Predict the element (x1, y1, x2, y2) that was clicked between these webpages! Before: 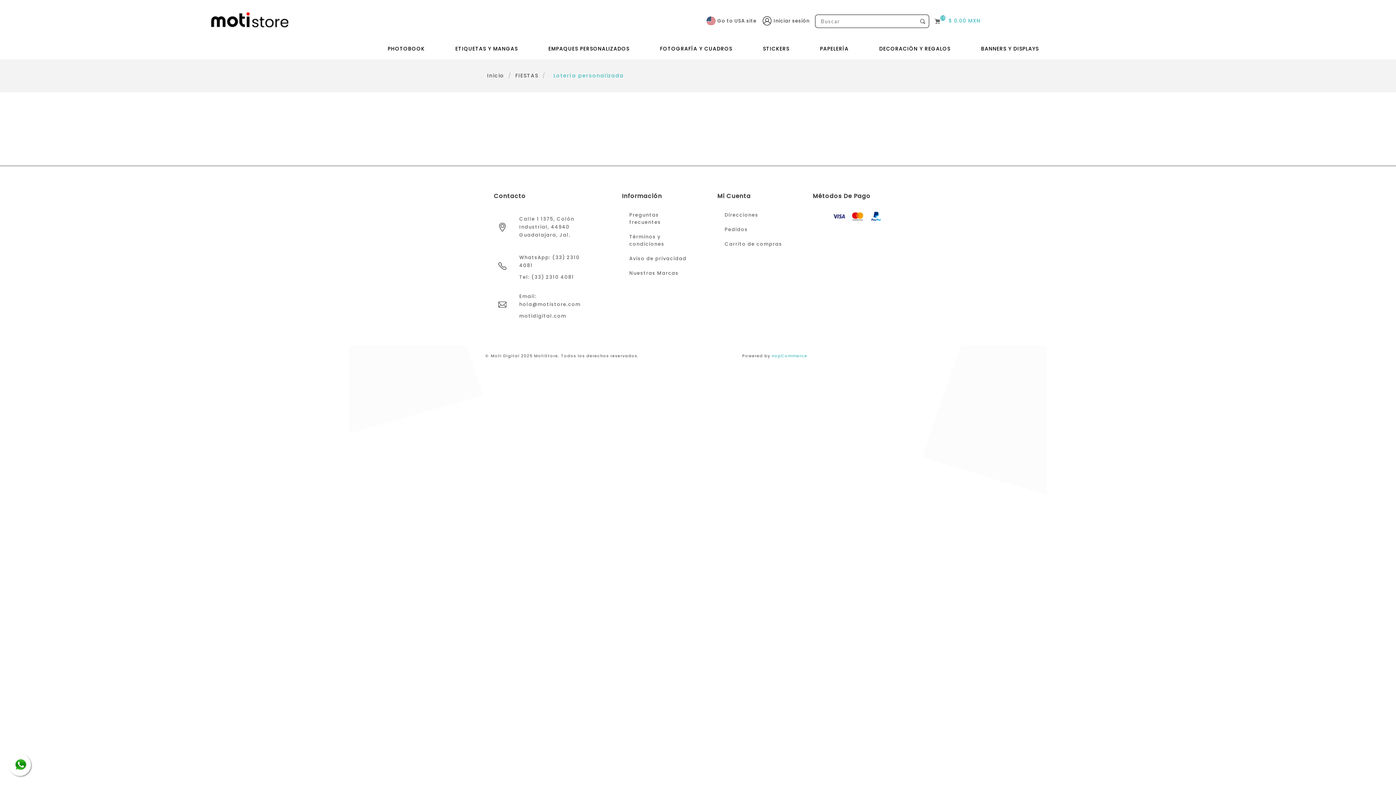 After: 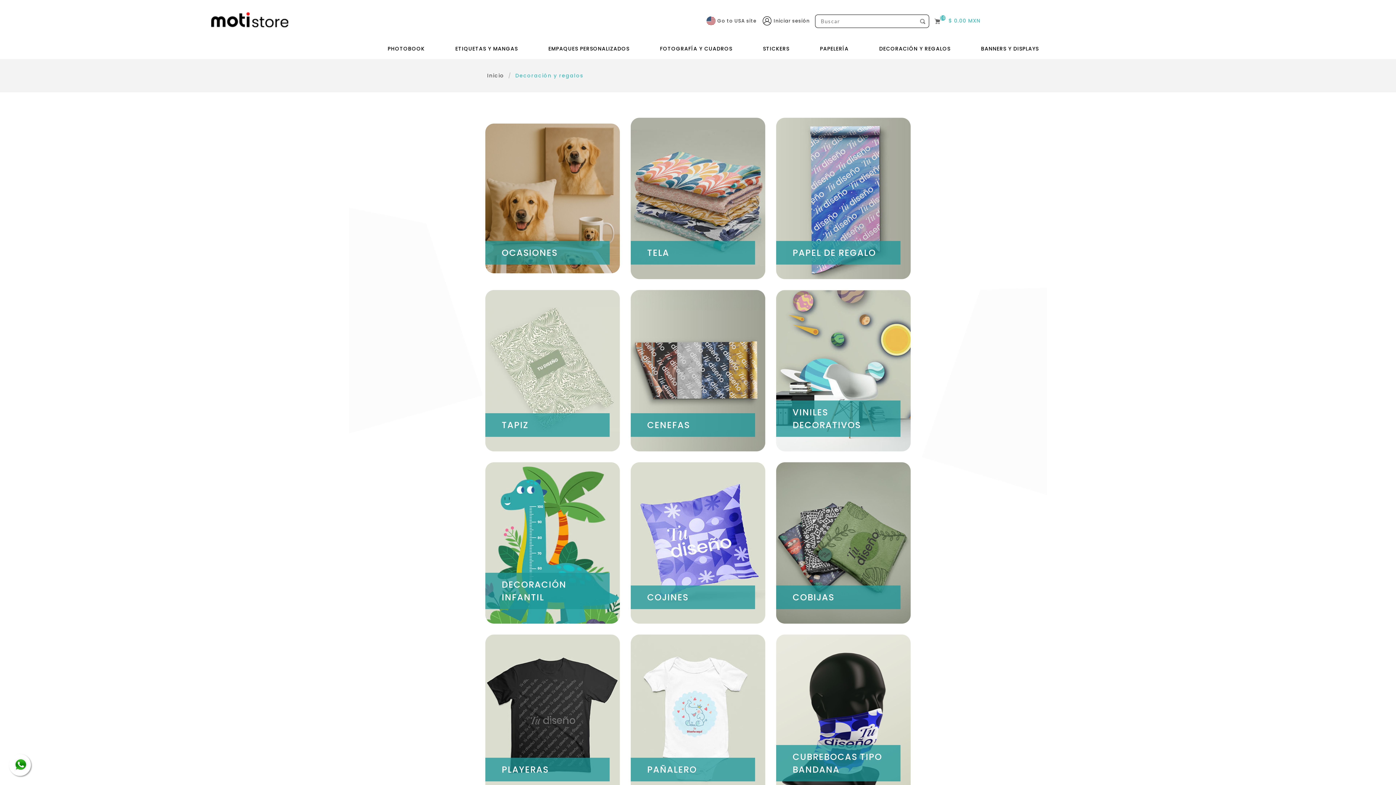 Action: bbox: (879, 41, 950, 56) label: DECORACIÓN Y REGALOS